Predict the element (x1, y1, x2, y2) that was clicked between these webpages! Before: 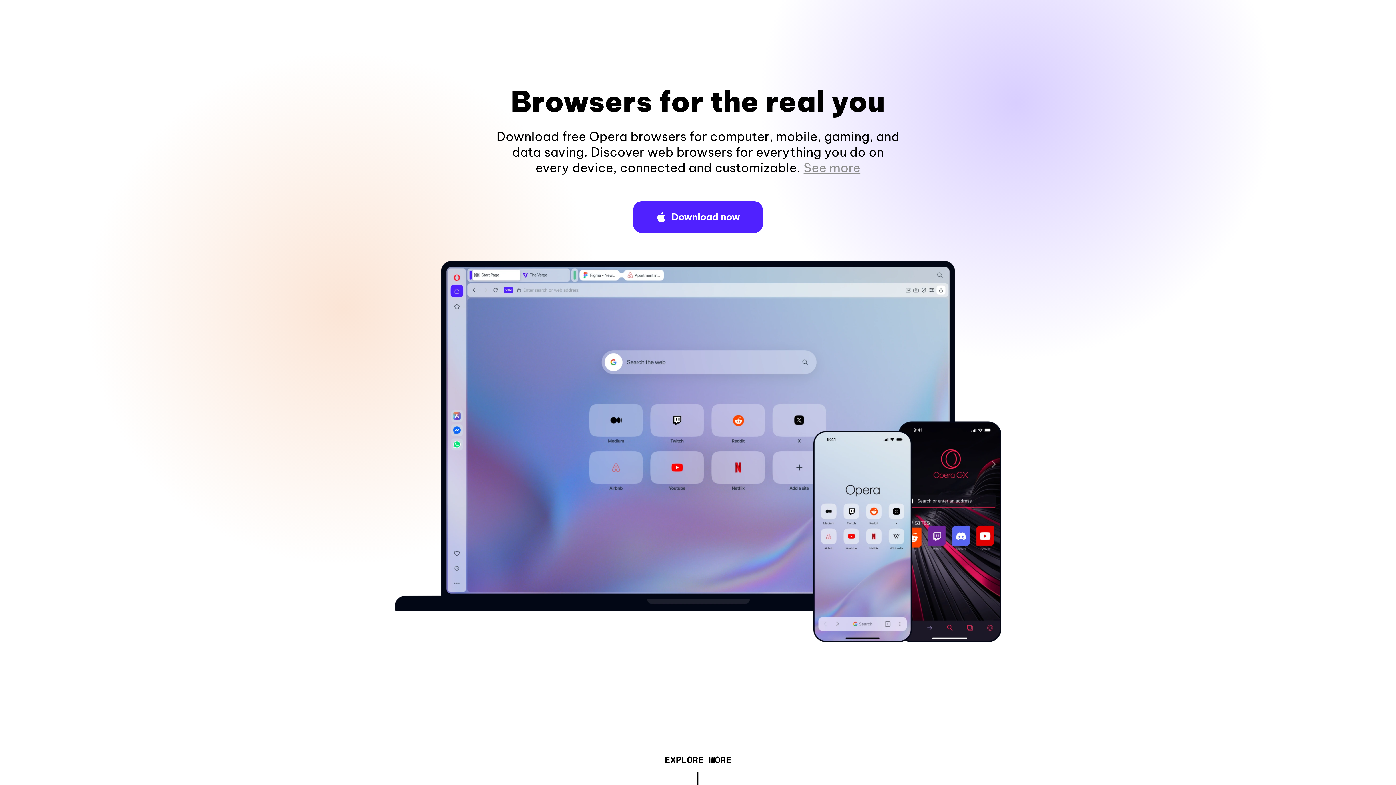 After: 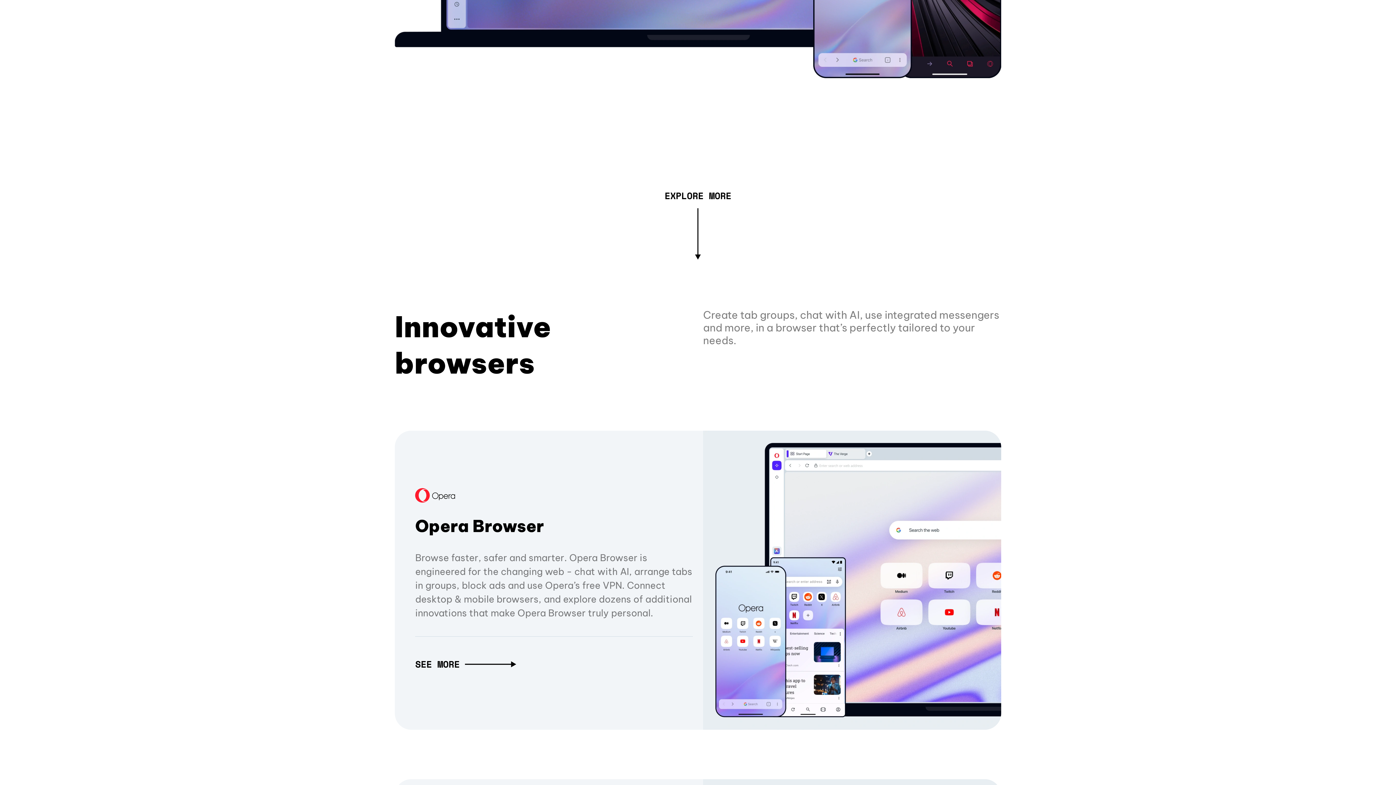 Action: label: See more bbox: (803, 160, 860, 175)